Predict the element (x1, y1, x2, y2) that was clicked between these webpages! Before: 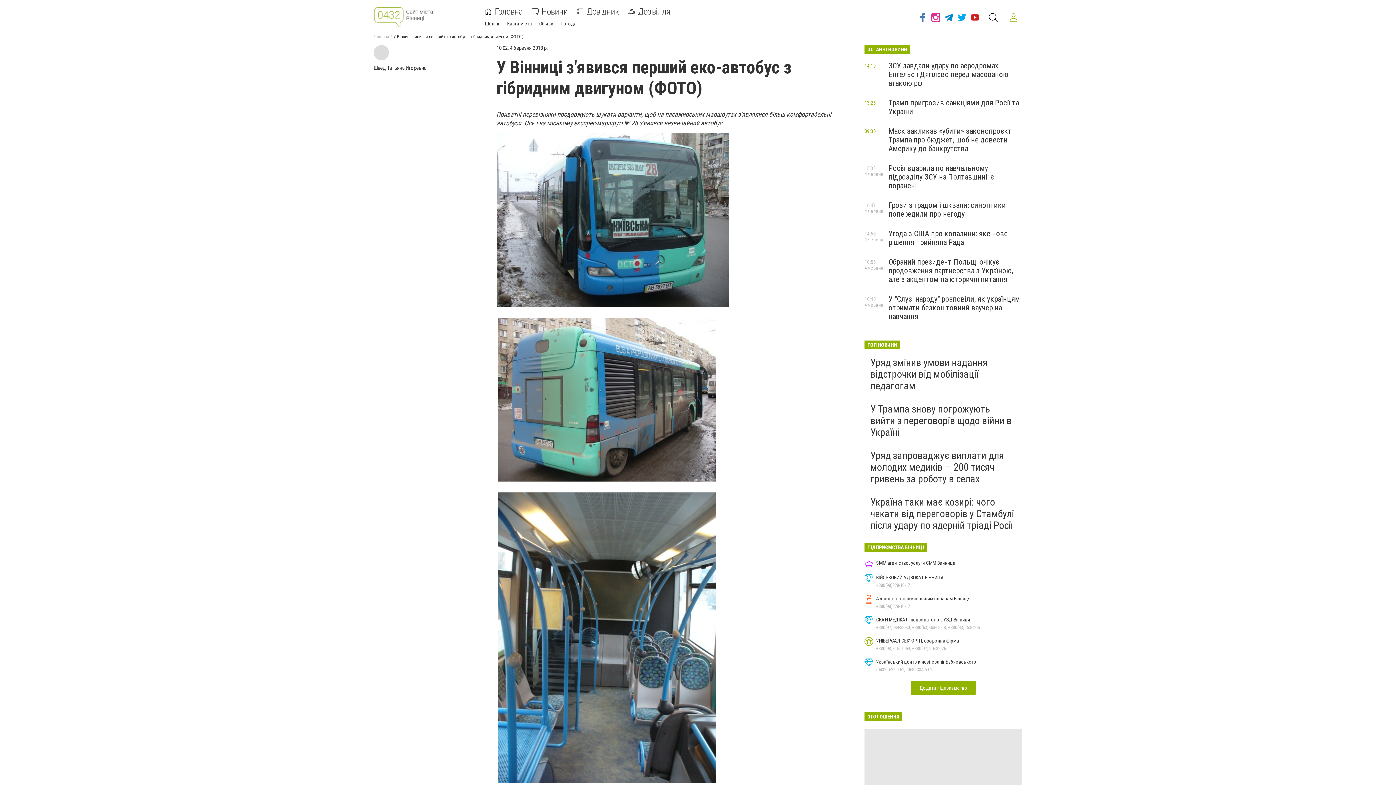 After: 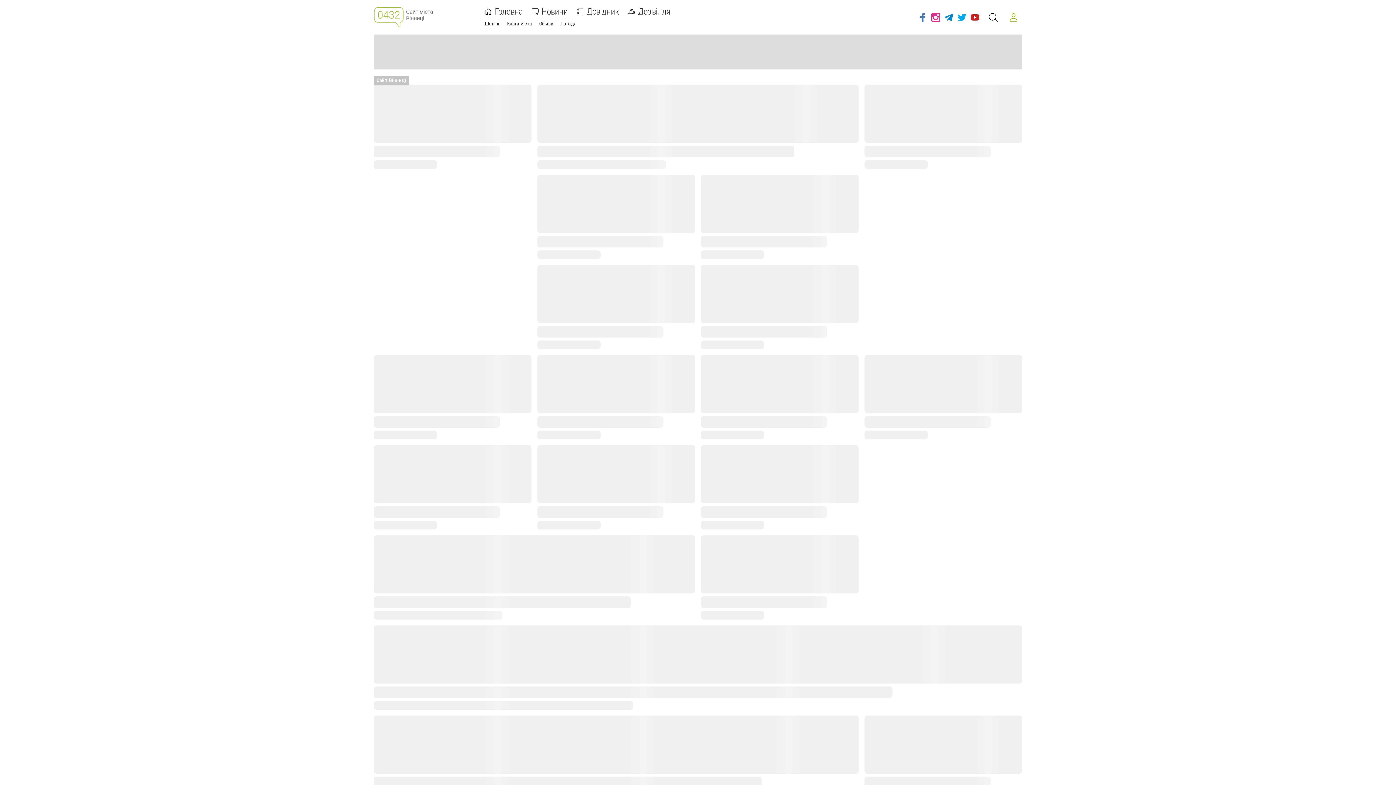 Action: bbox: (373, 34, 389, 39) label: Головна